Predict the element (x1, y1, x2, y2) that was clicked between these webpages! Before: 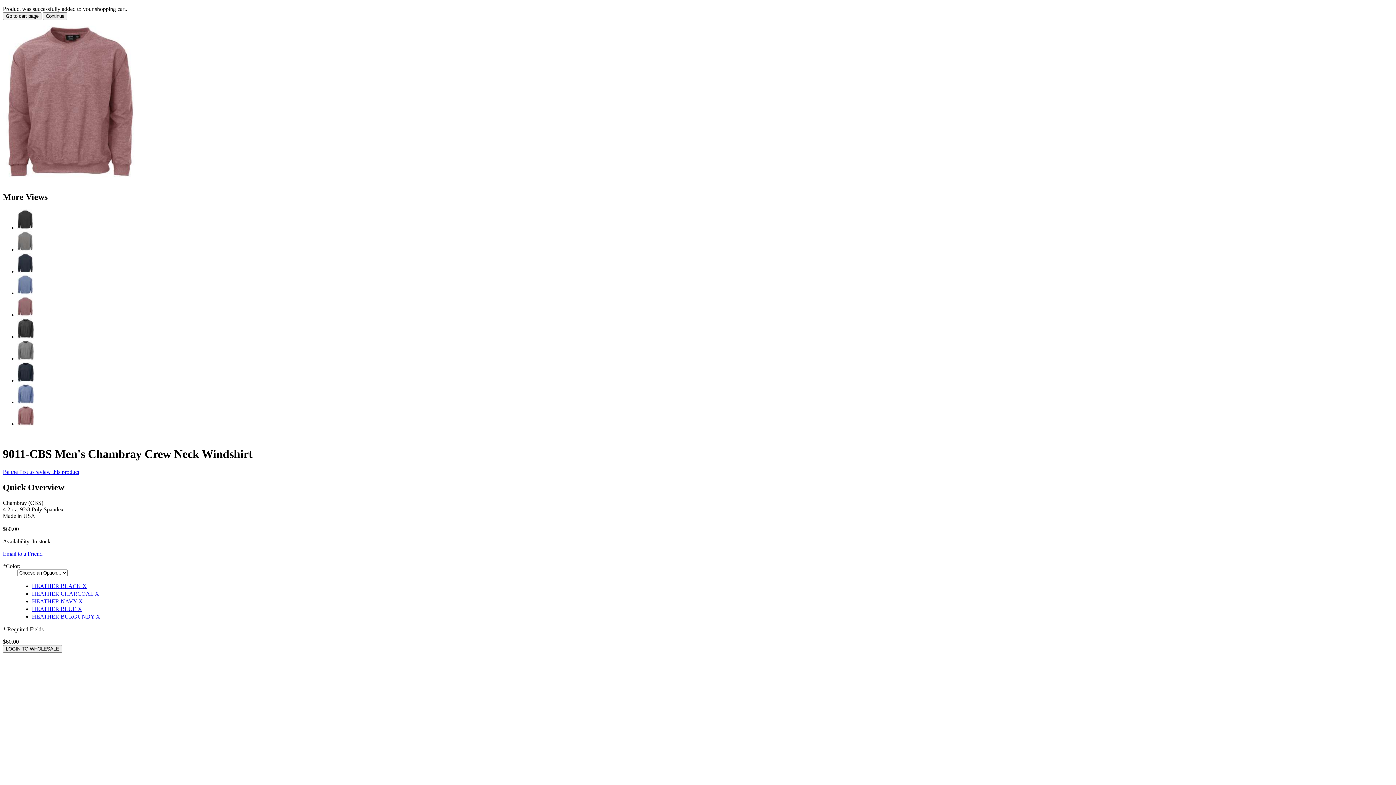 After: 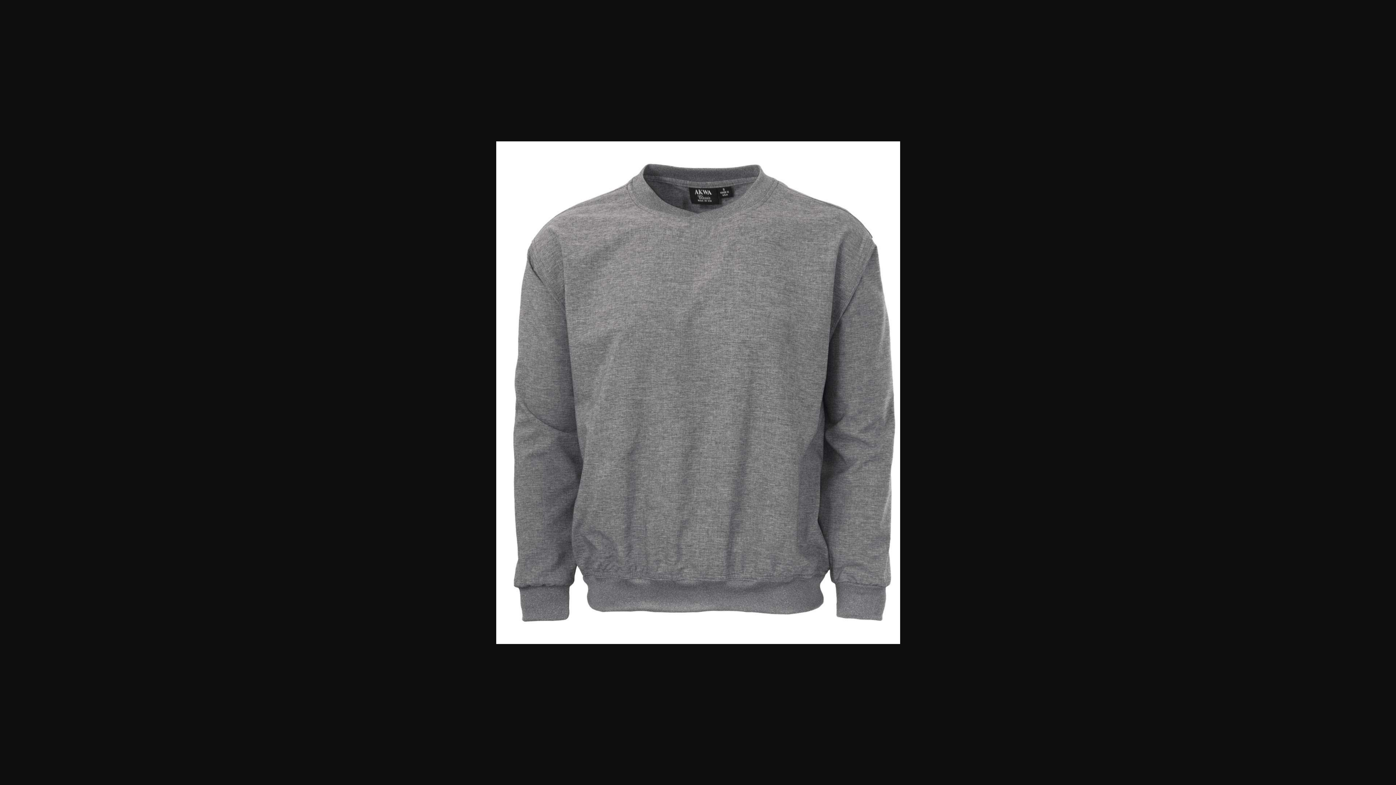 Action: bbox: (17, 355, 33, 361)